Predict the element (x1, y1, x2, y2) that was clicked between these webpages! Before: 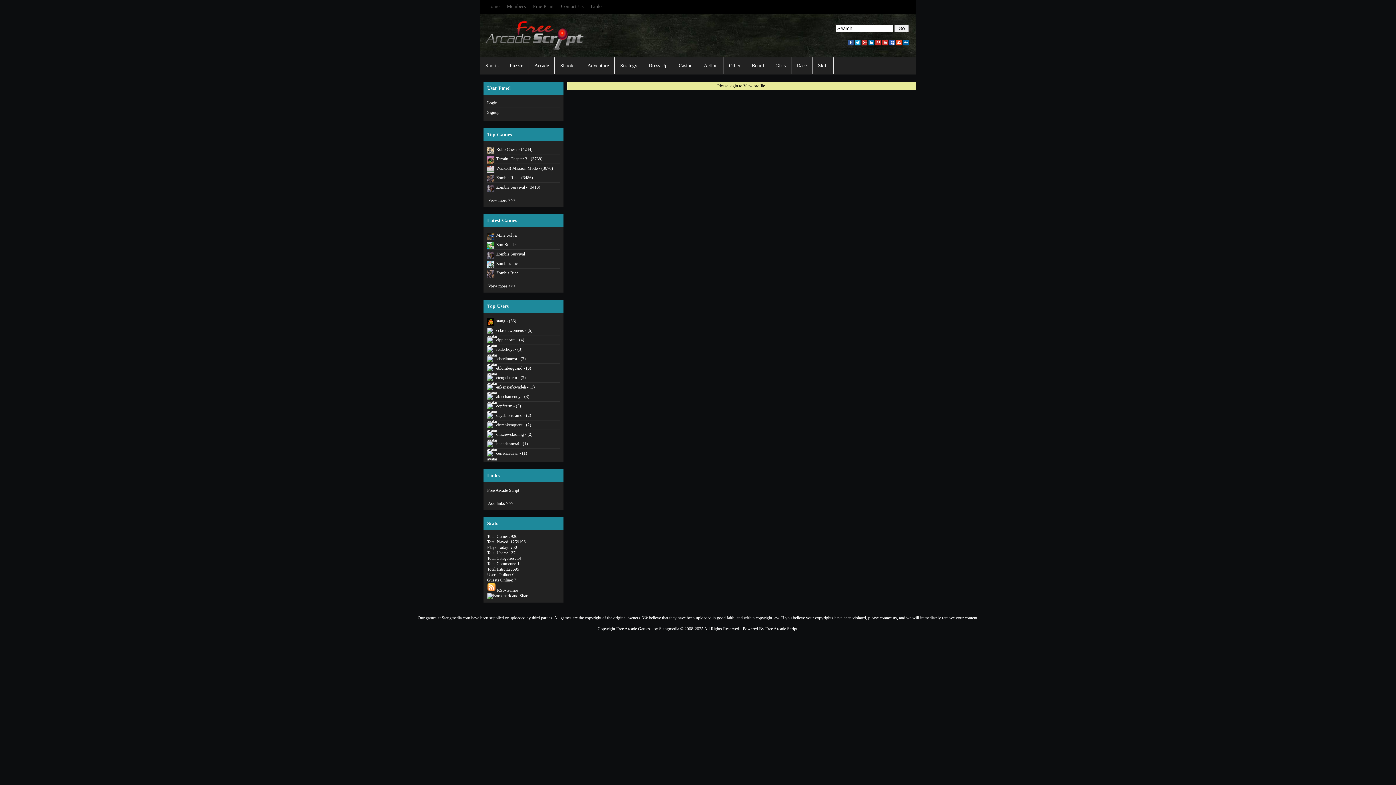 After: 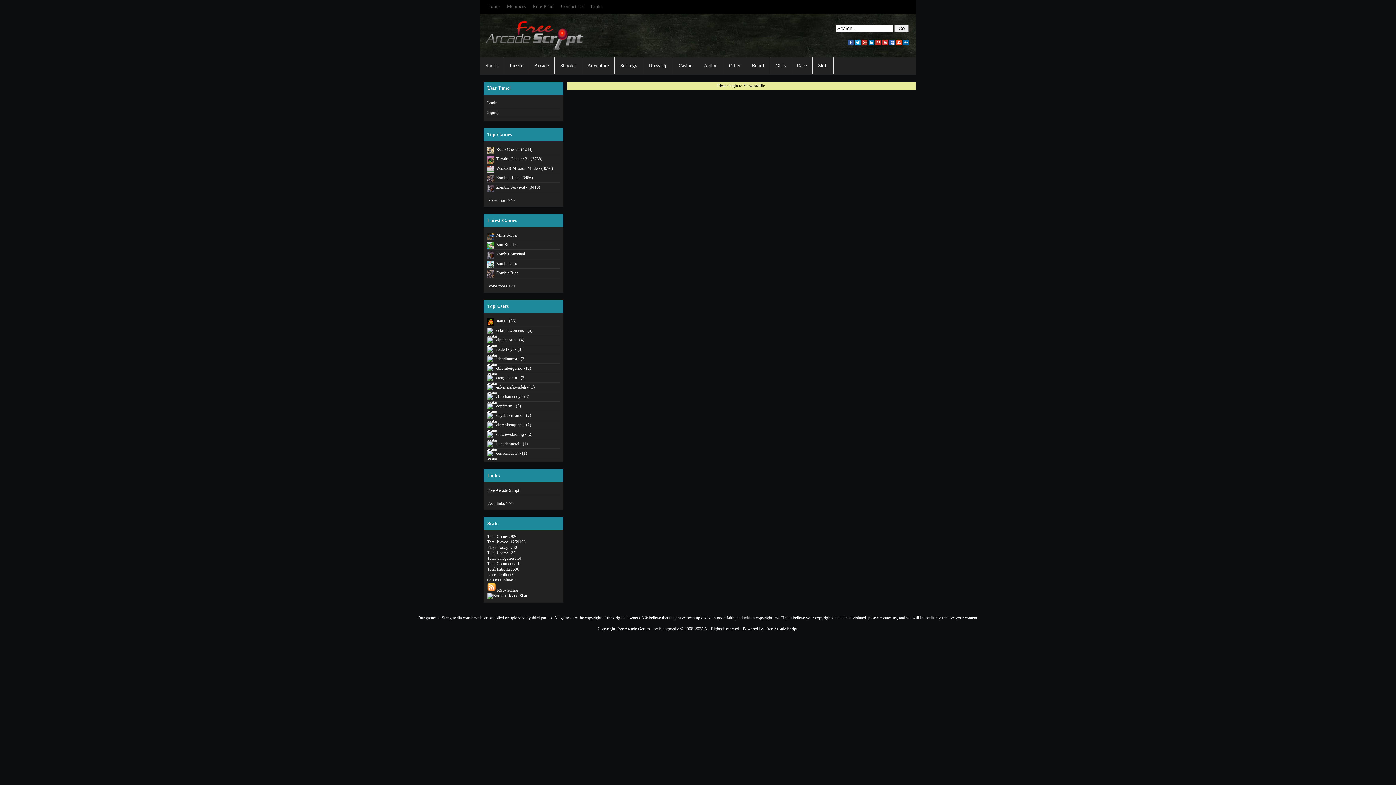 Action: bbox: (487, 422, 560, 428) label: einrenkenquent - (2)